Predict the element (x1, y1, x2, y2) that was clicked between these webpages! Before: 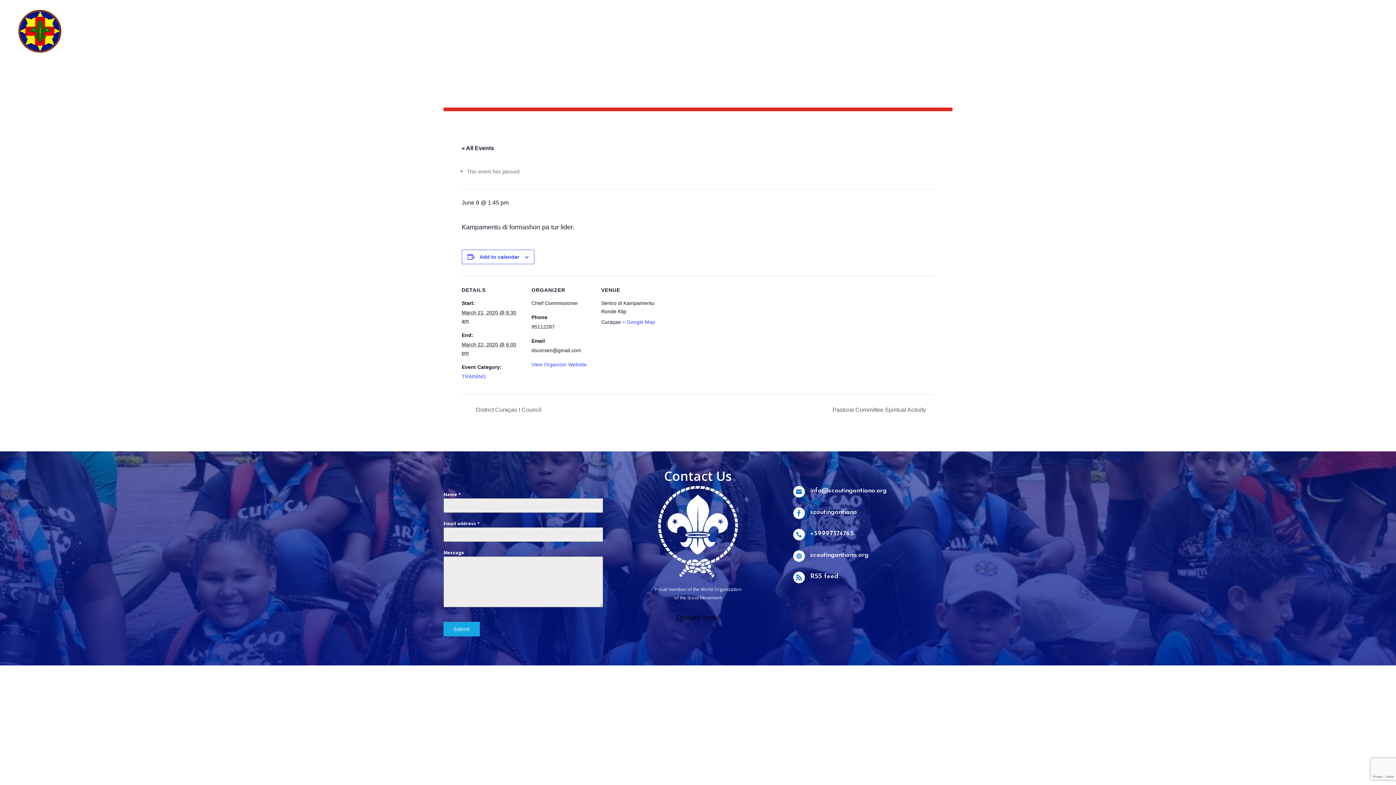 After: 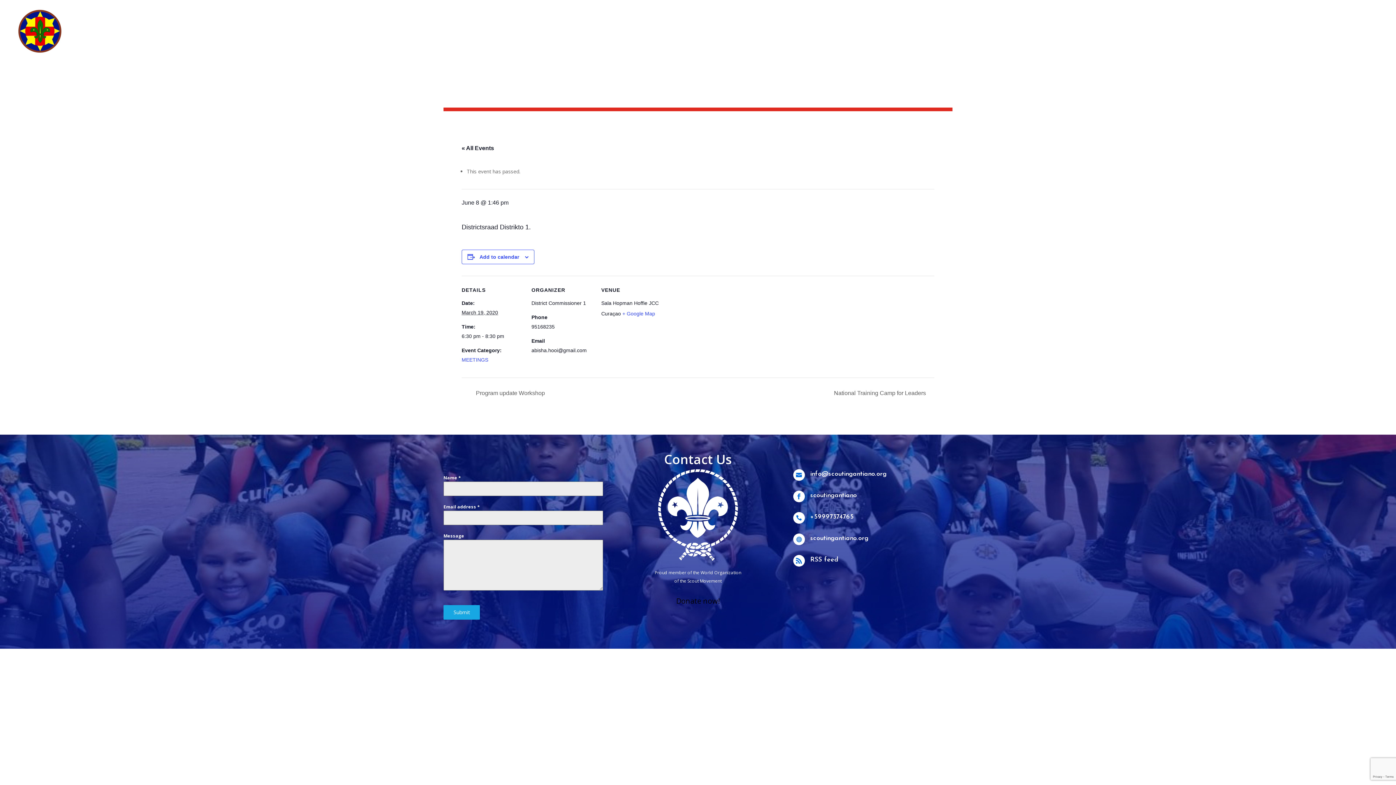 Action: label:  District Curaçao I Council bbox: (467, 406, 545, 413)